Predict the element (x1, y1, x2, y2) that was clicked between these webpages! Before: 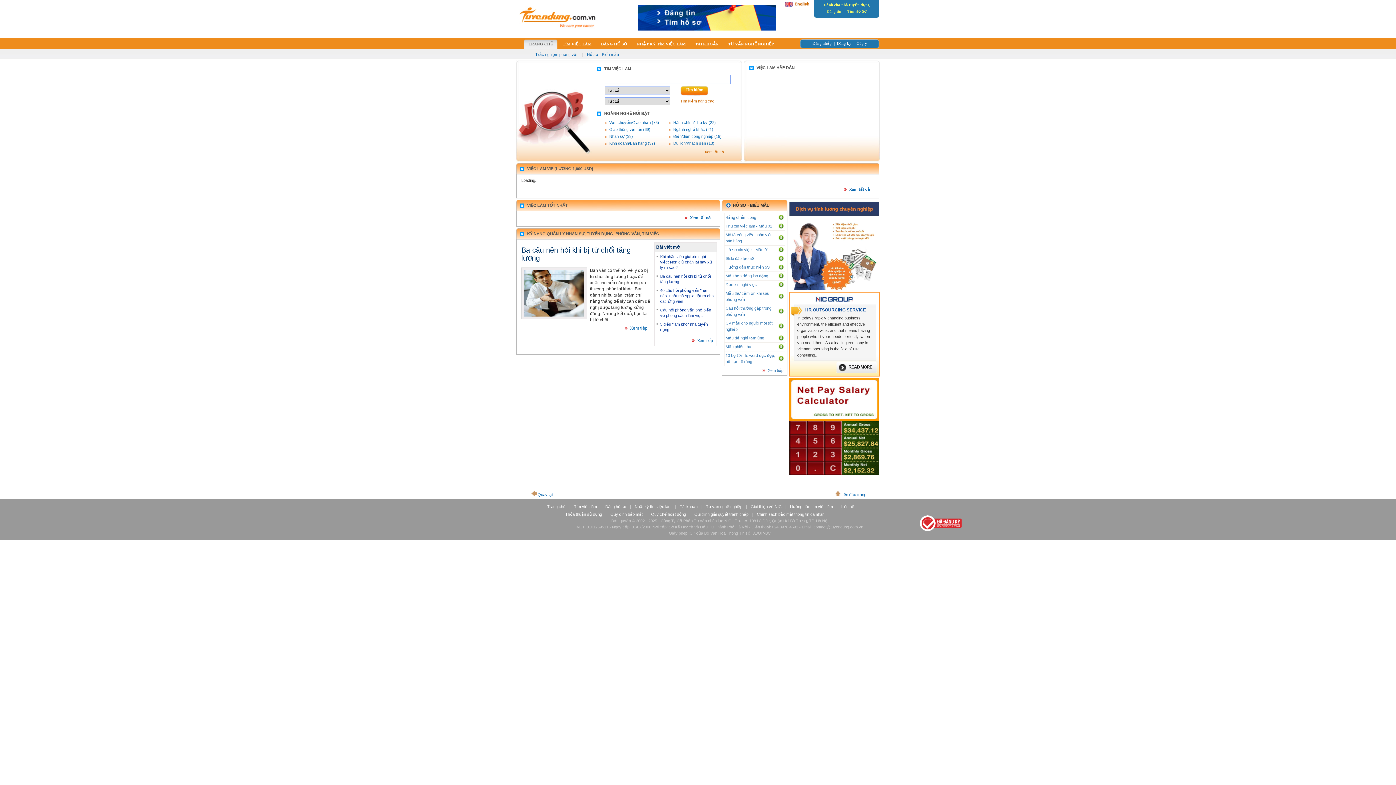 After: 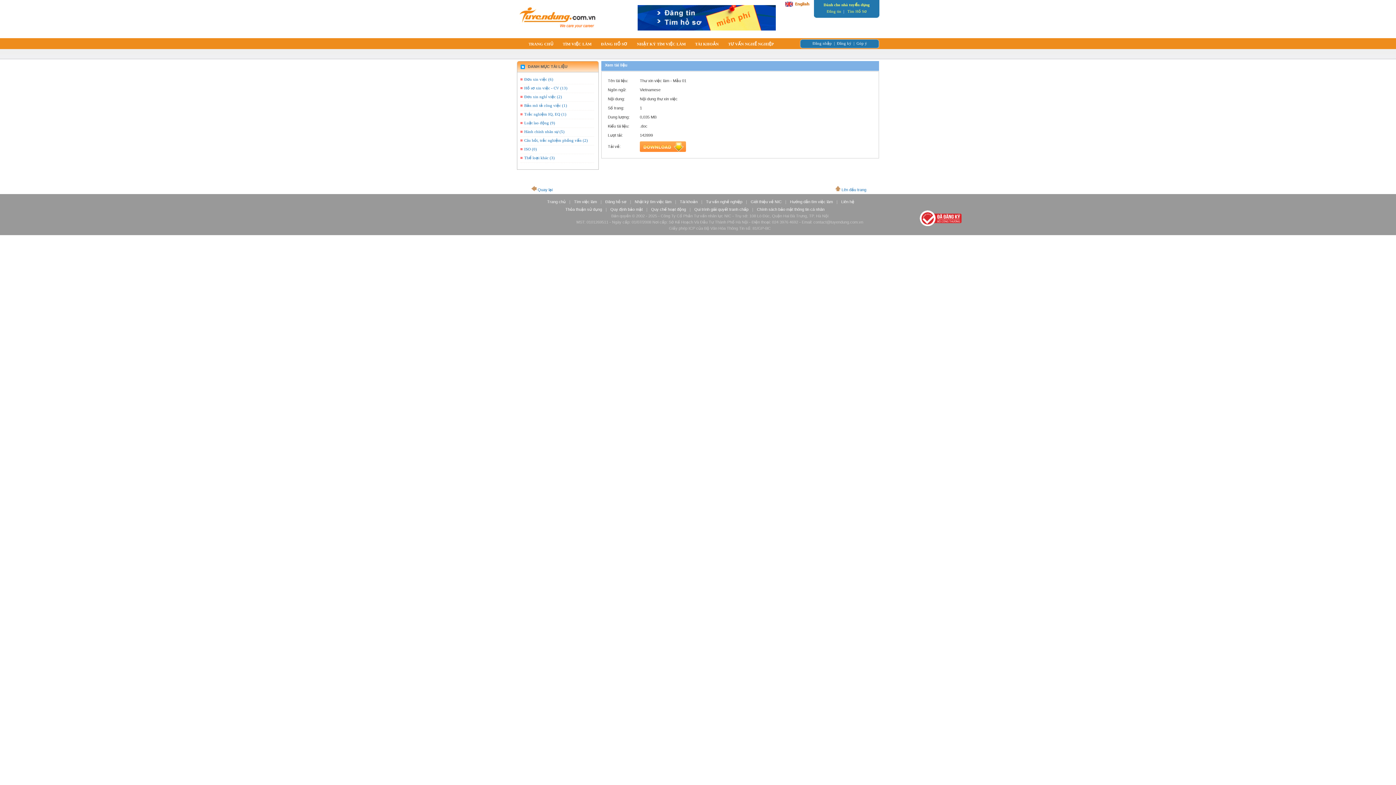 Action: label: Thư xin việc làm - Mẫu 01 bbox: (725, 224, 772, 228)